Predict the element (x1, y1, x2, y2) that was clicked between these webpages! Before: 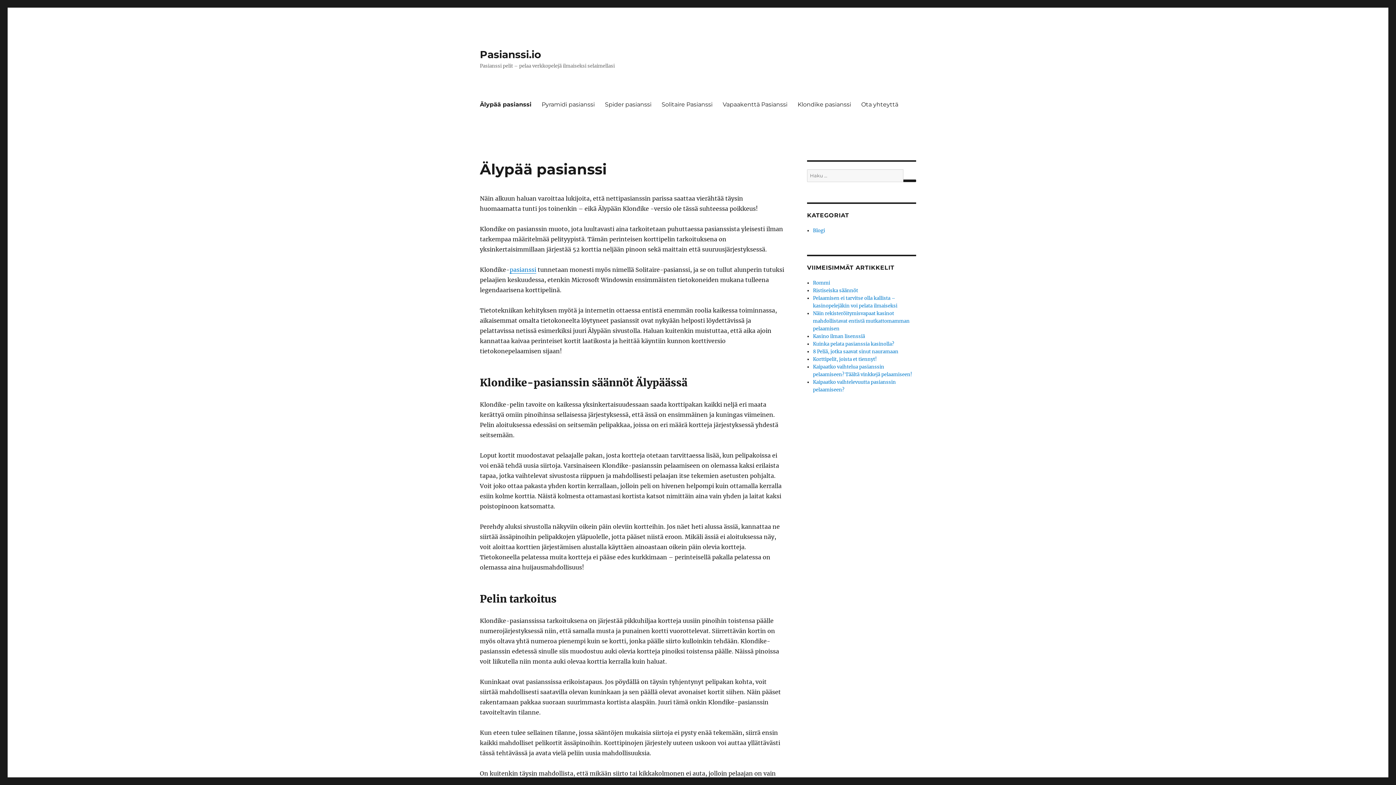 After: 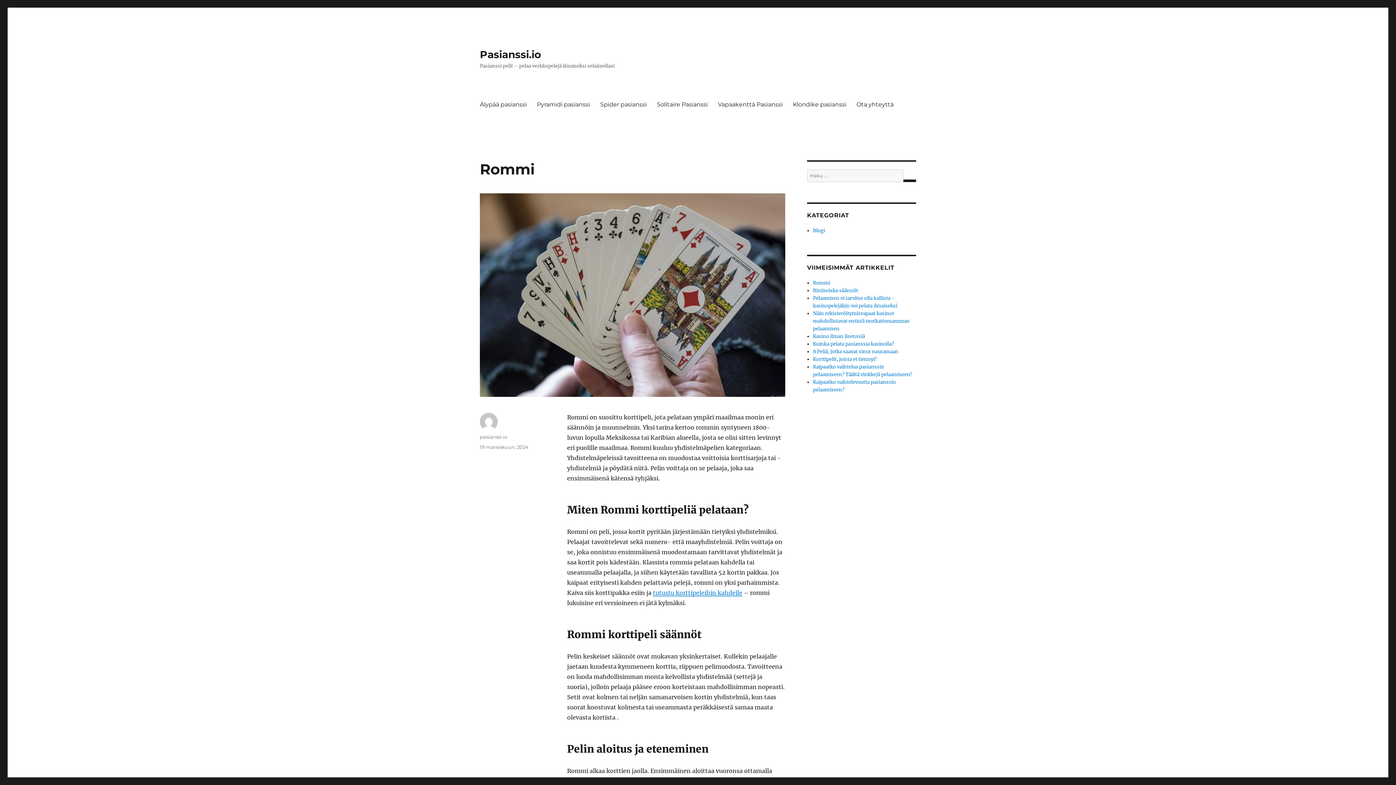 Action: label: Rommi bbox: (813, 280, 830, 286)